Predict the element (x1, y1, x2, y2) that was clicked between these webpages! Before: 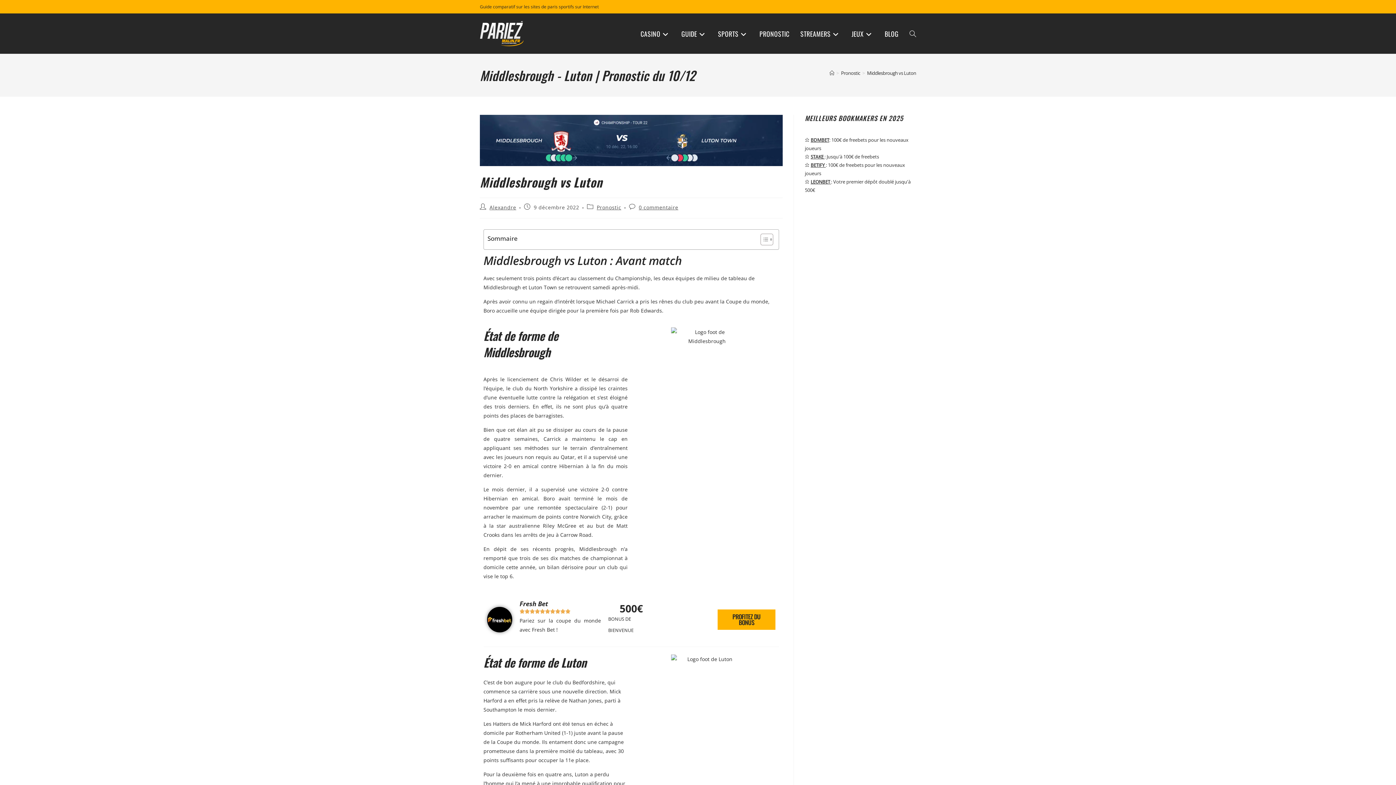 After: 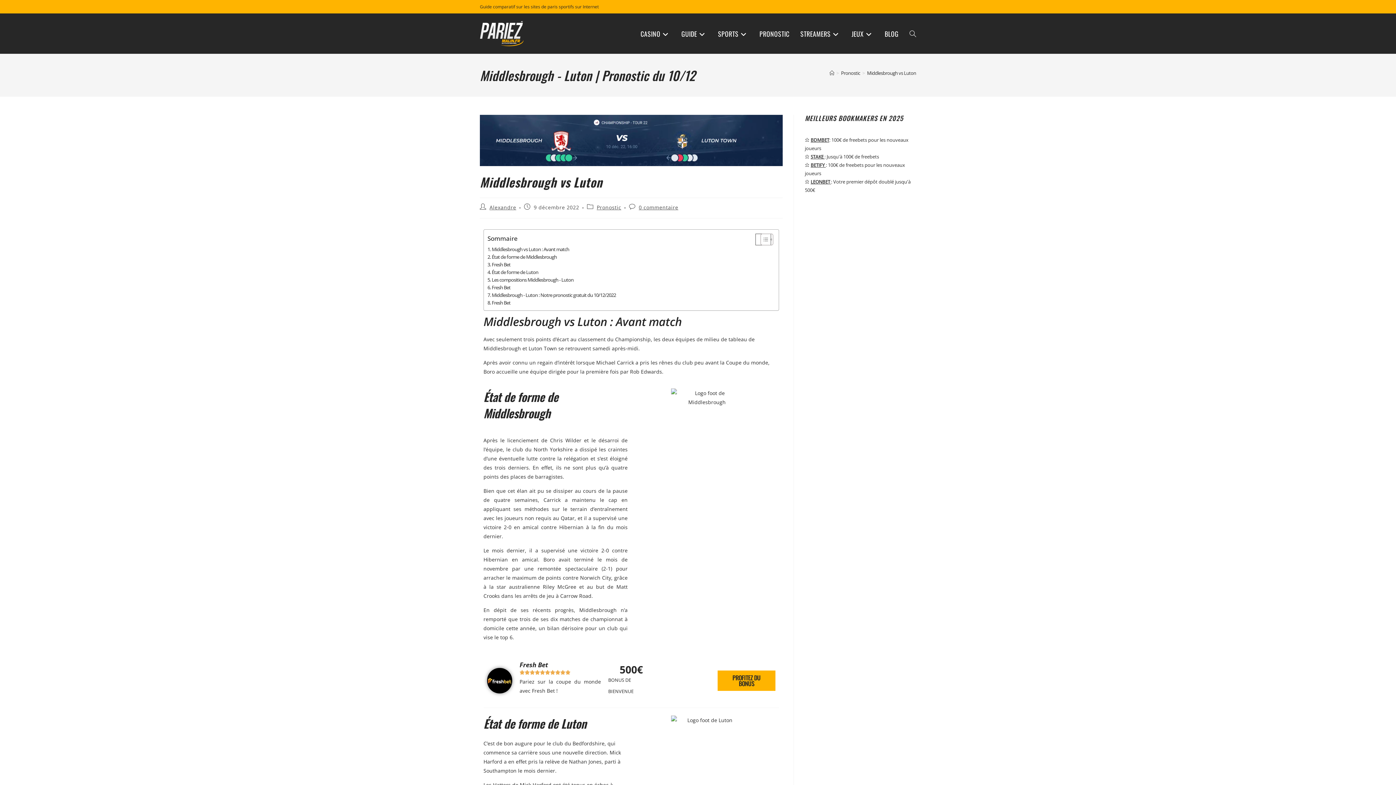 Action: bbox: (755, 233, 771, 245) label: Toggle Table of Content